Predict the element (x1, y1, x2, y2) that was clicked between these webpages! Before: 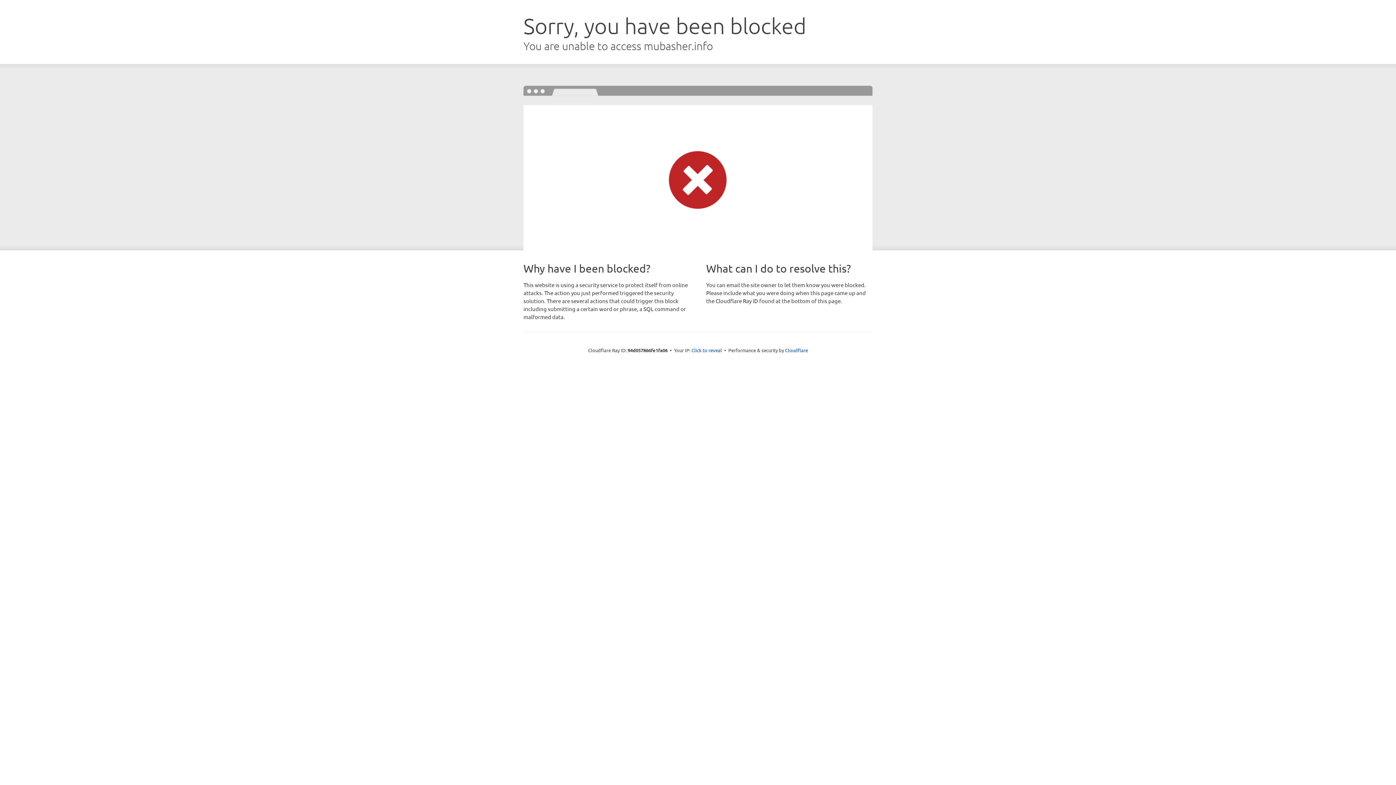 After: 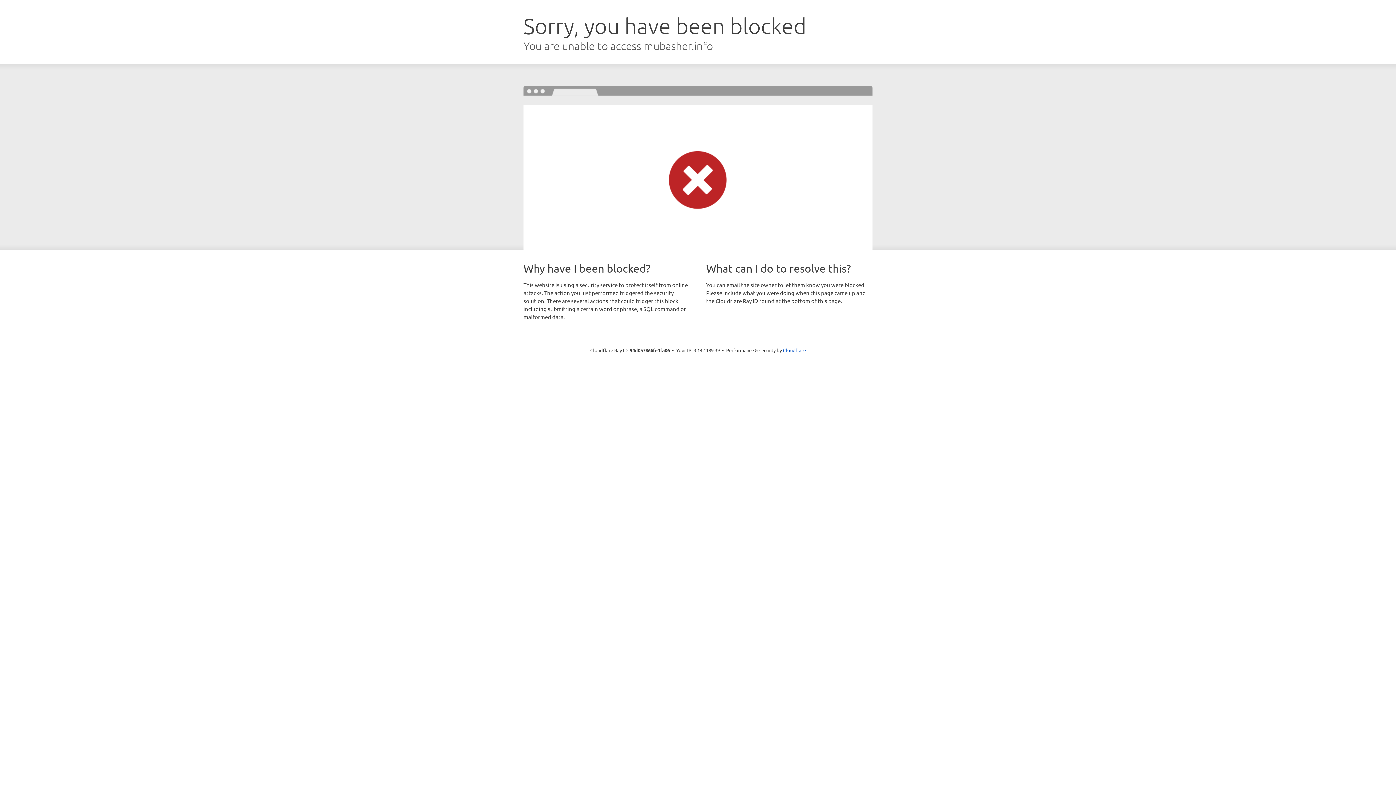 Action: bbox: (691, 346, 722, 353) label: Click to reveal